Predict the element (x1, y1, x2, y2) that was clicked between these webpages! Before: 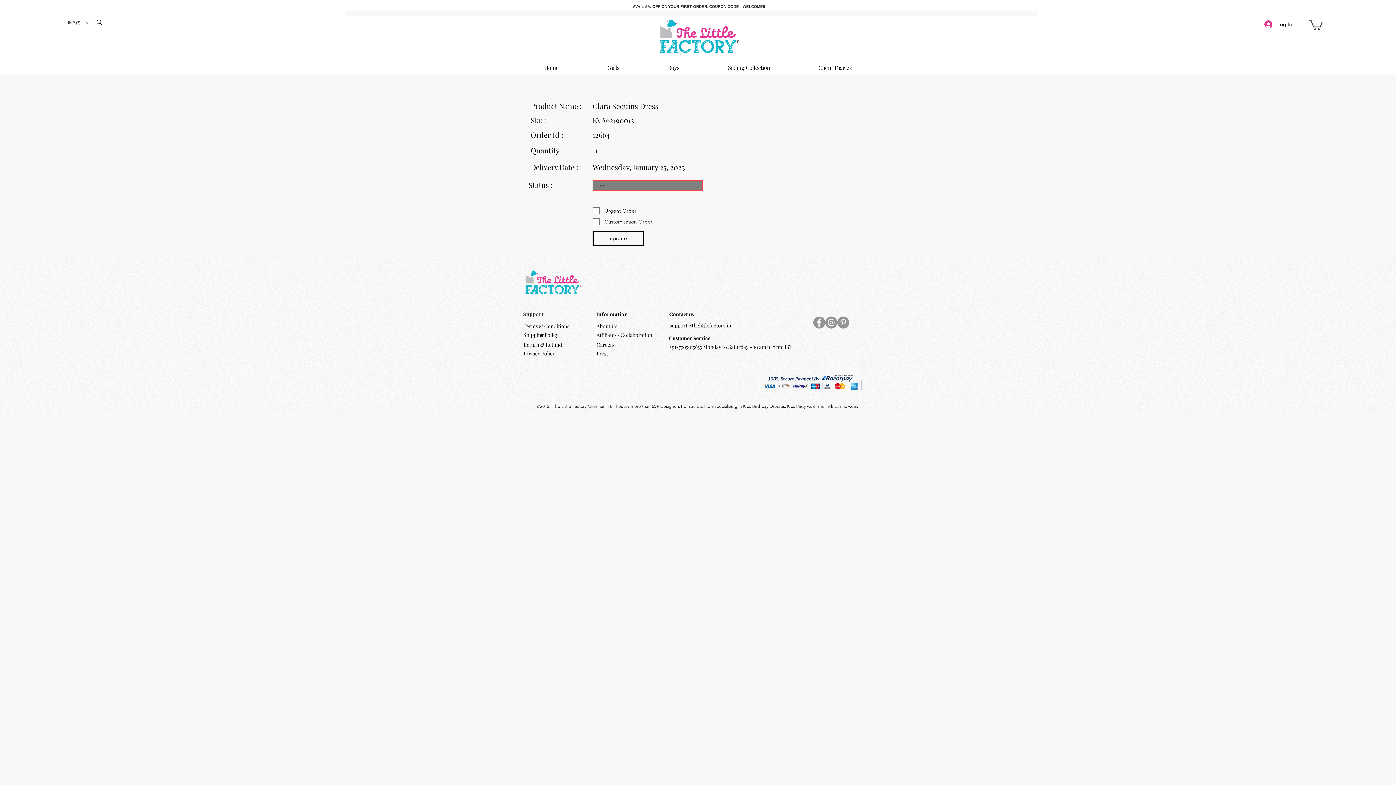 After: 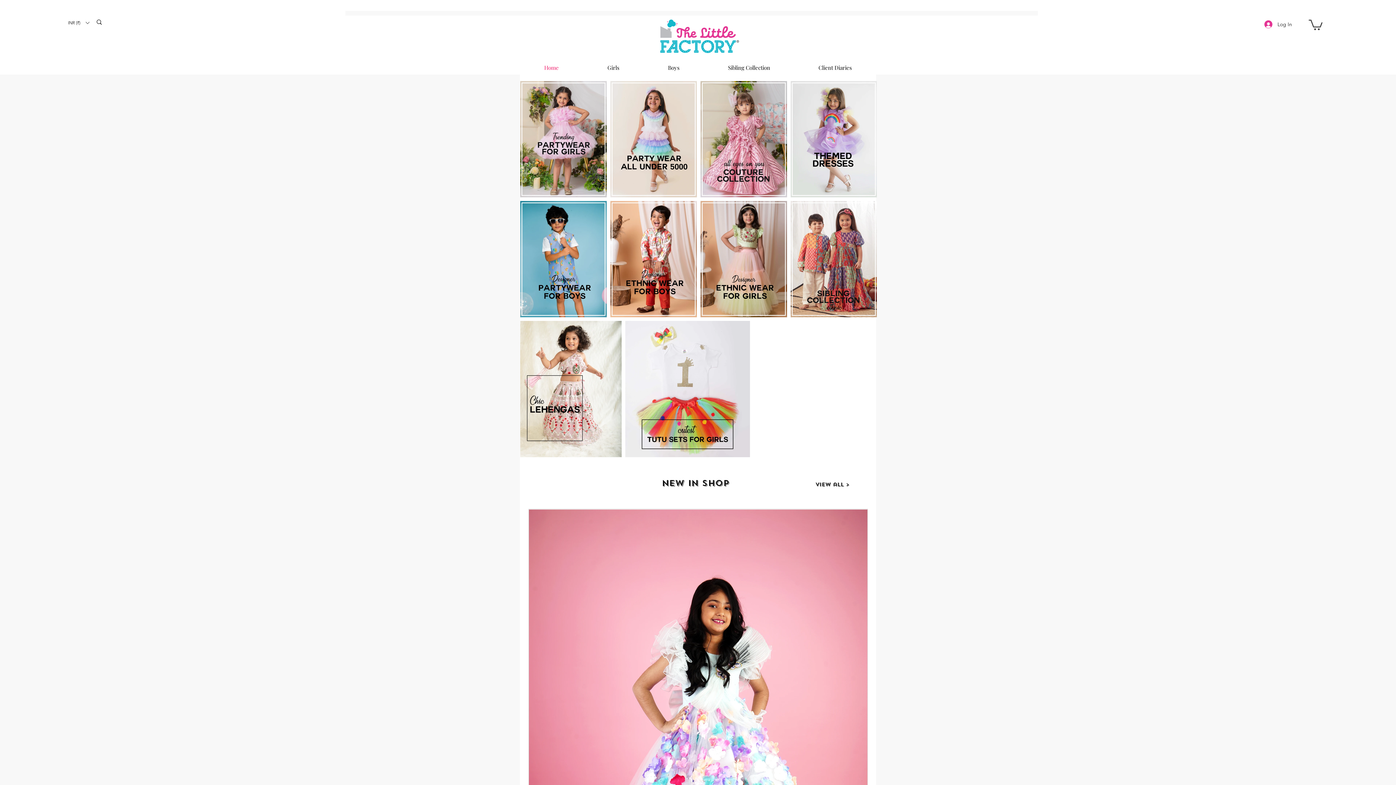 Action: bbox: (520, 61, 583, 73) label: Home